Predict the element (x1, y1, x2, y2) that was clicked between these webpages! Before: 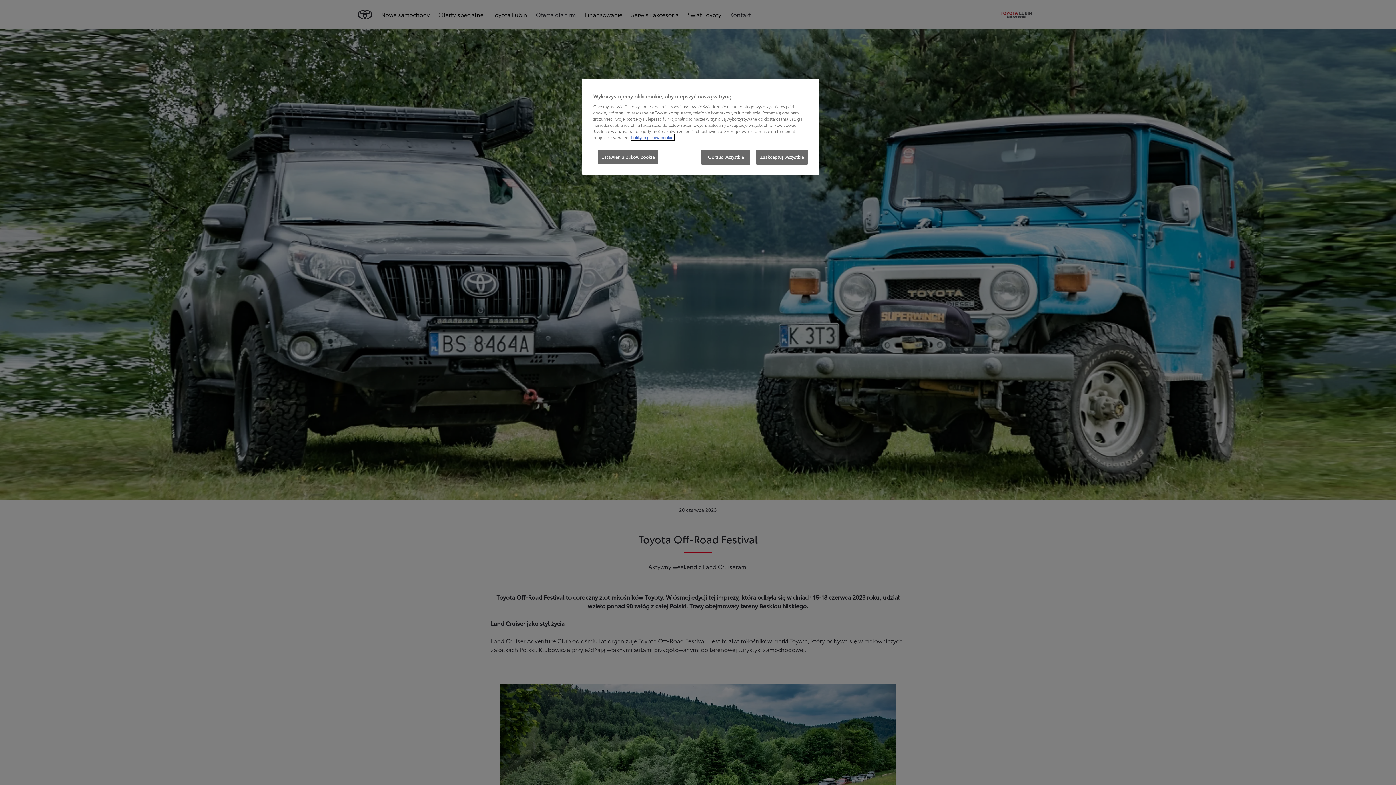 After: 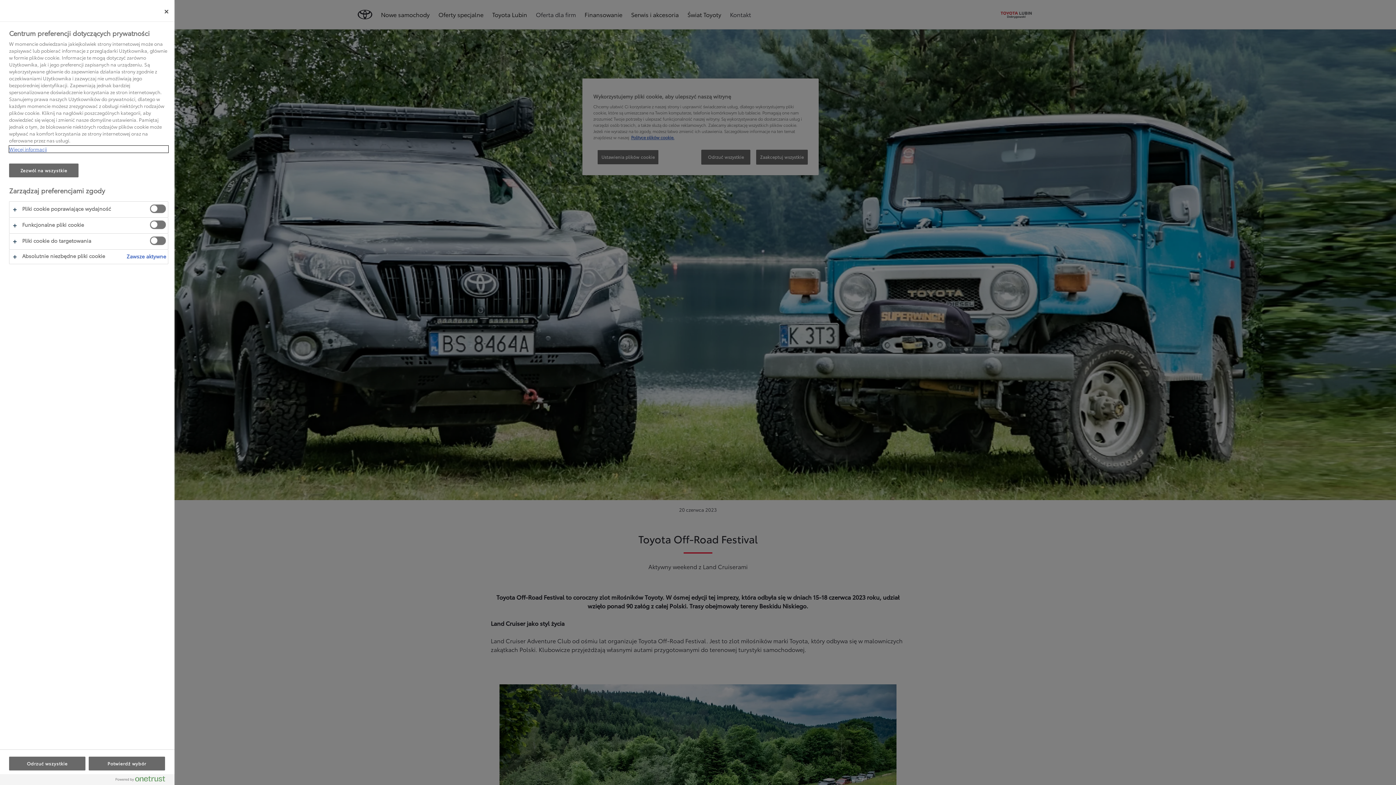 Action: bbox: (597, 149, 658, 164) label: Ustawienia plików cookie